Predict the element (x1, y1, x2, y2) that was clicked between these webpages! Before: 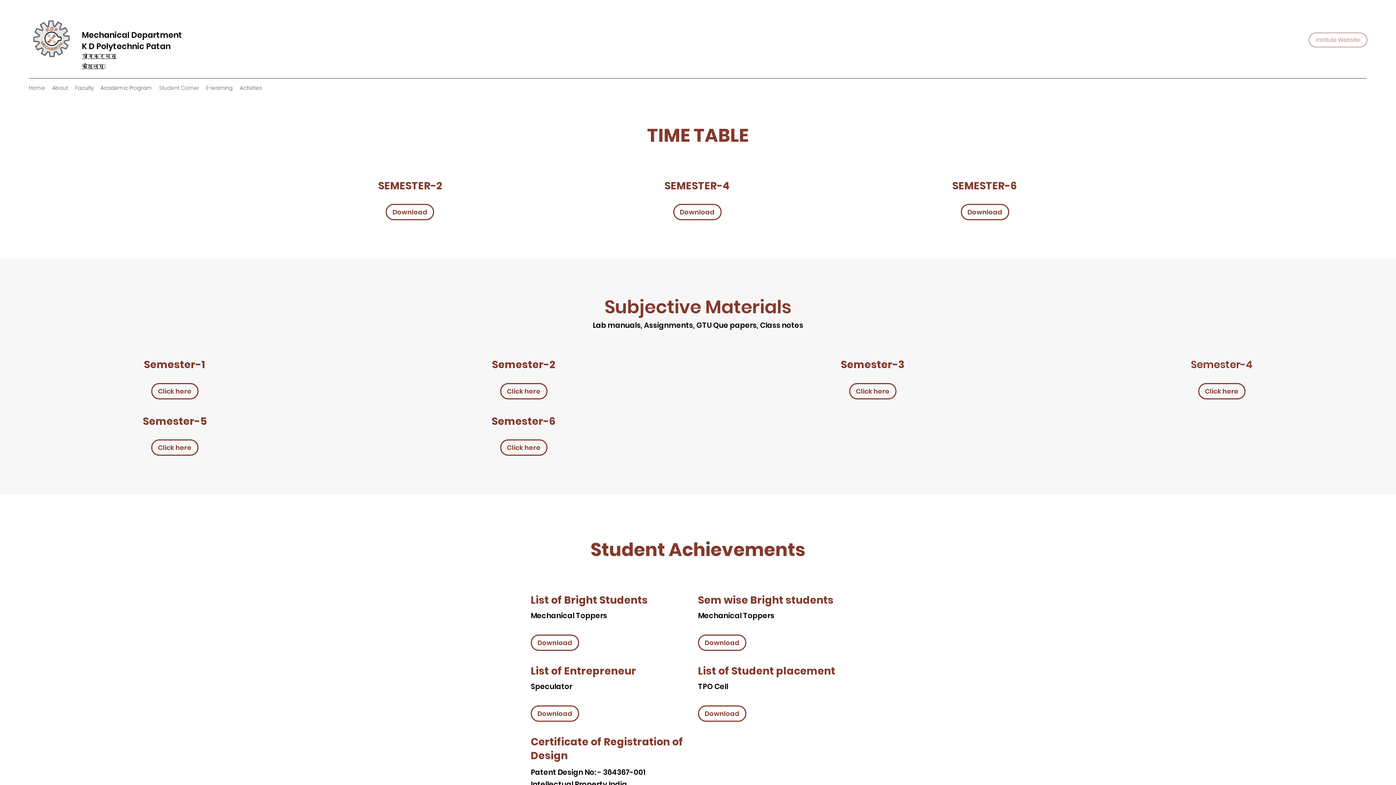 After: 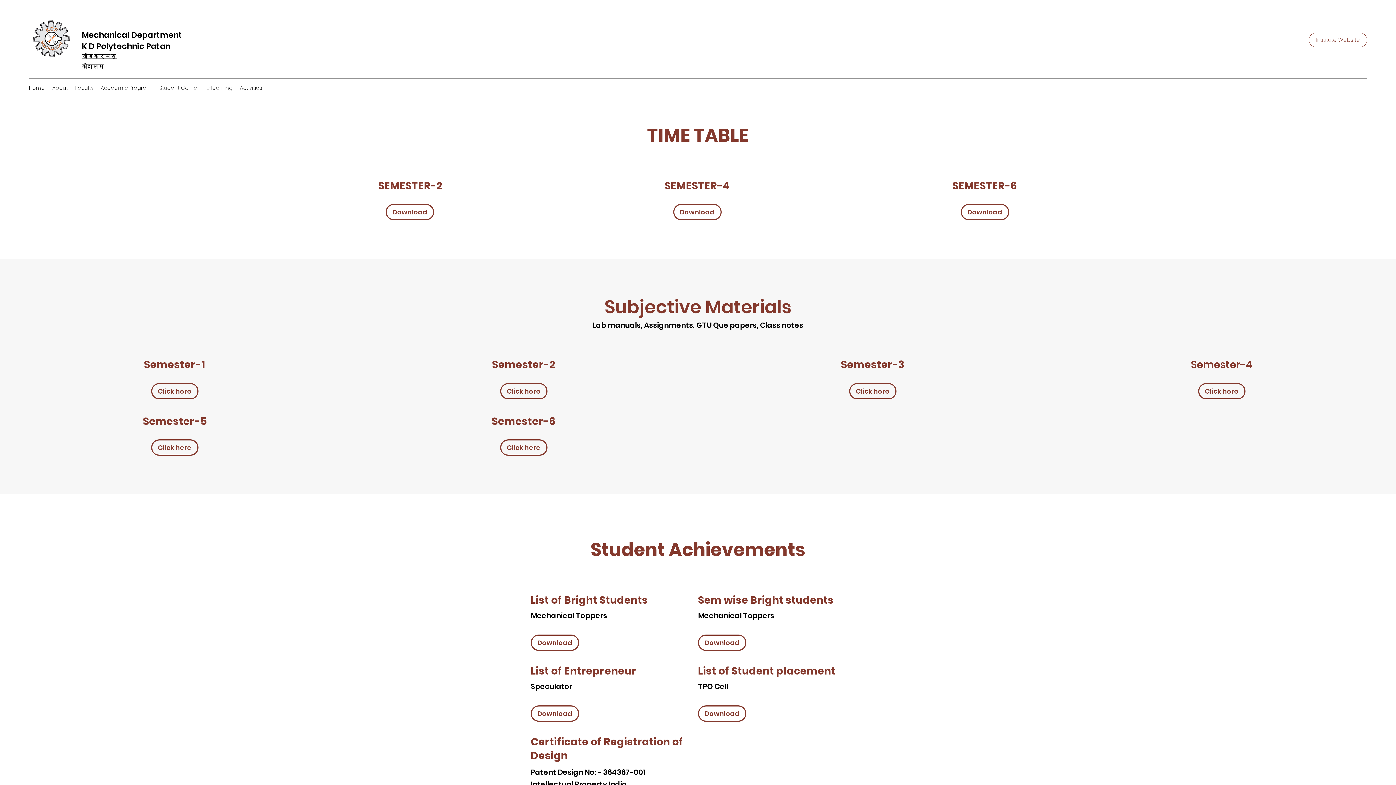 Action: label: Academic Program bbox: (97, 82, 155, 93)